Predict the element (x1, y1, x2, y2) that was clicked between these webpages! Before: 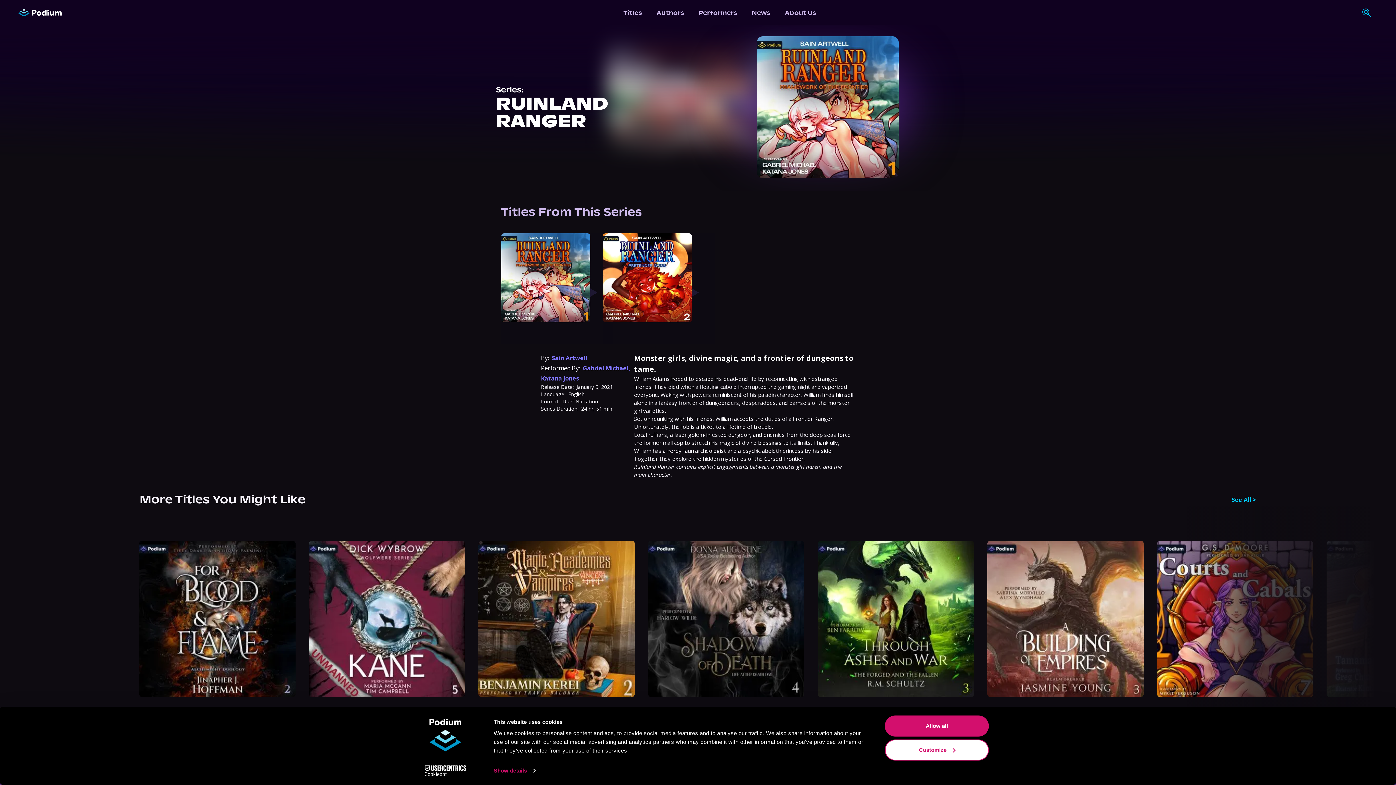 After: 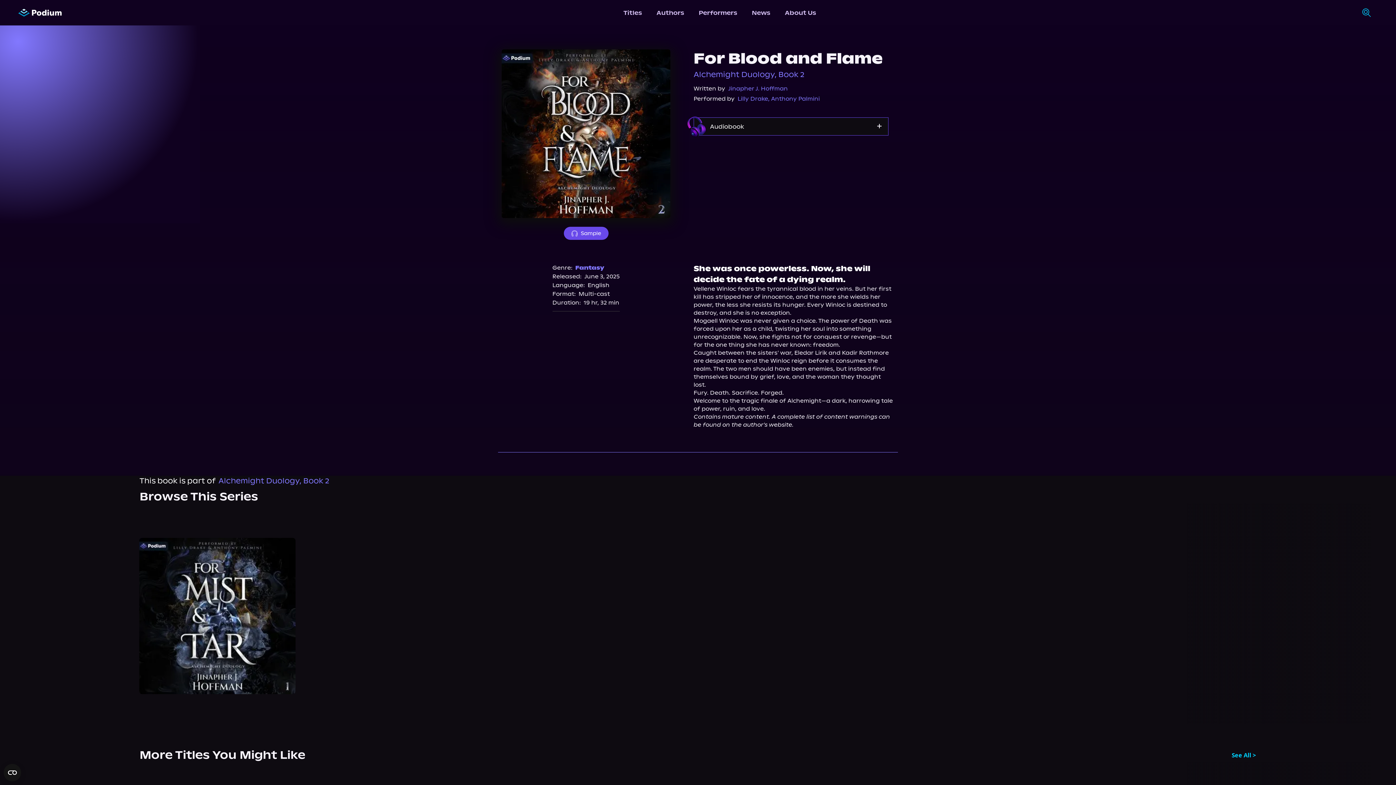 Action: bbox: (132, 534, 302, 704)